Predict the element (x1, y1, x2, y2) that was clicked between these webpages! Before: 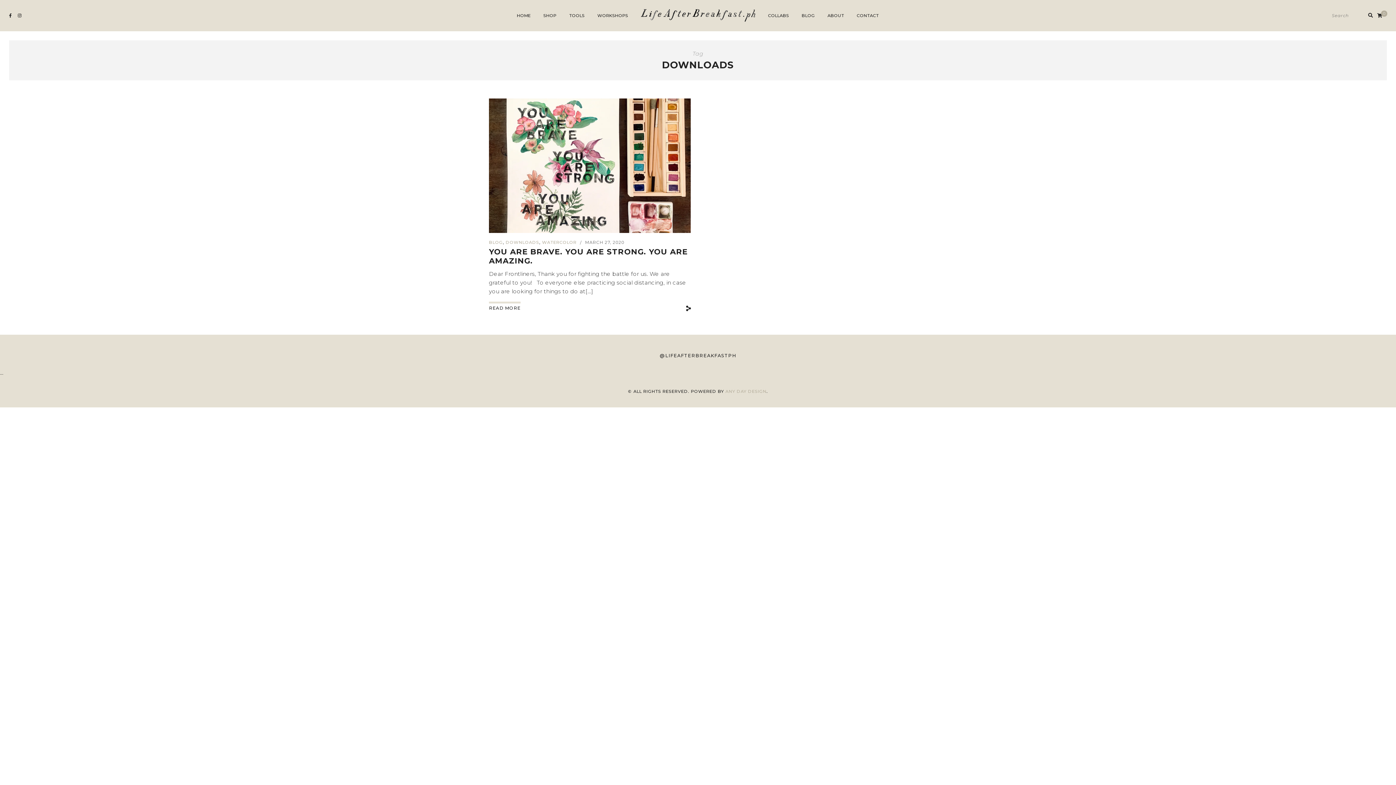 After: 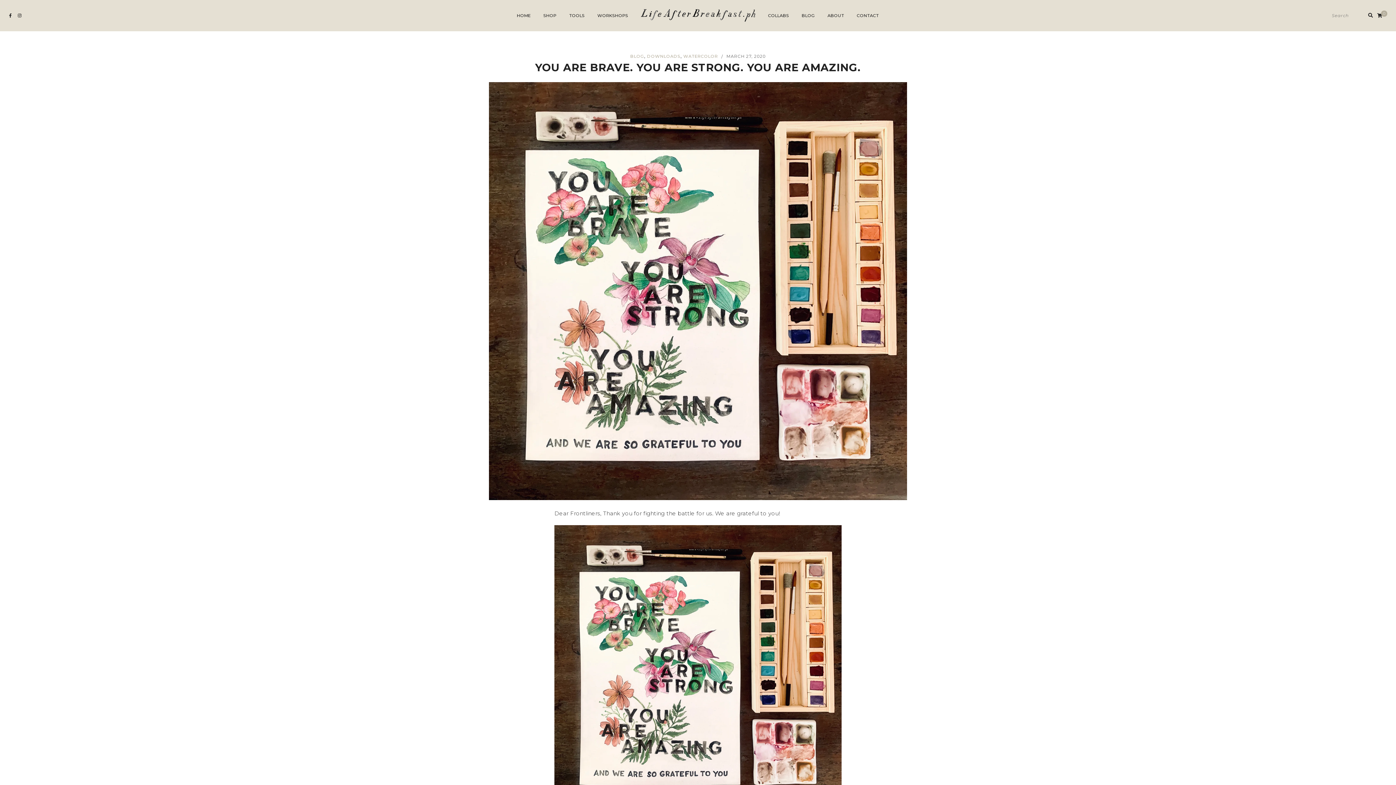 Action: bbox: (489, 301, 520, 310) label: READ MORE